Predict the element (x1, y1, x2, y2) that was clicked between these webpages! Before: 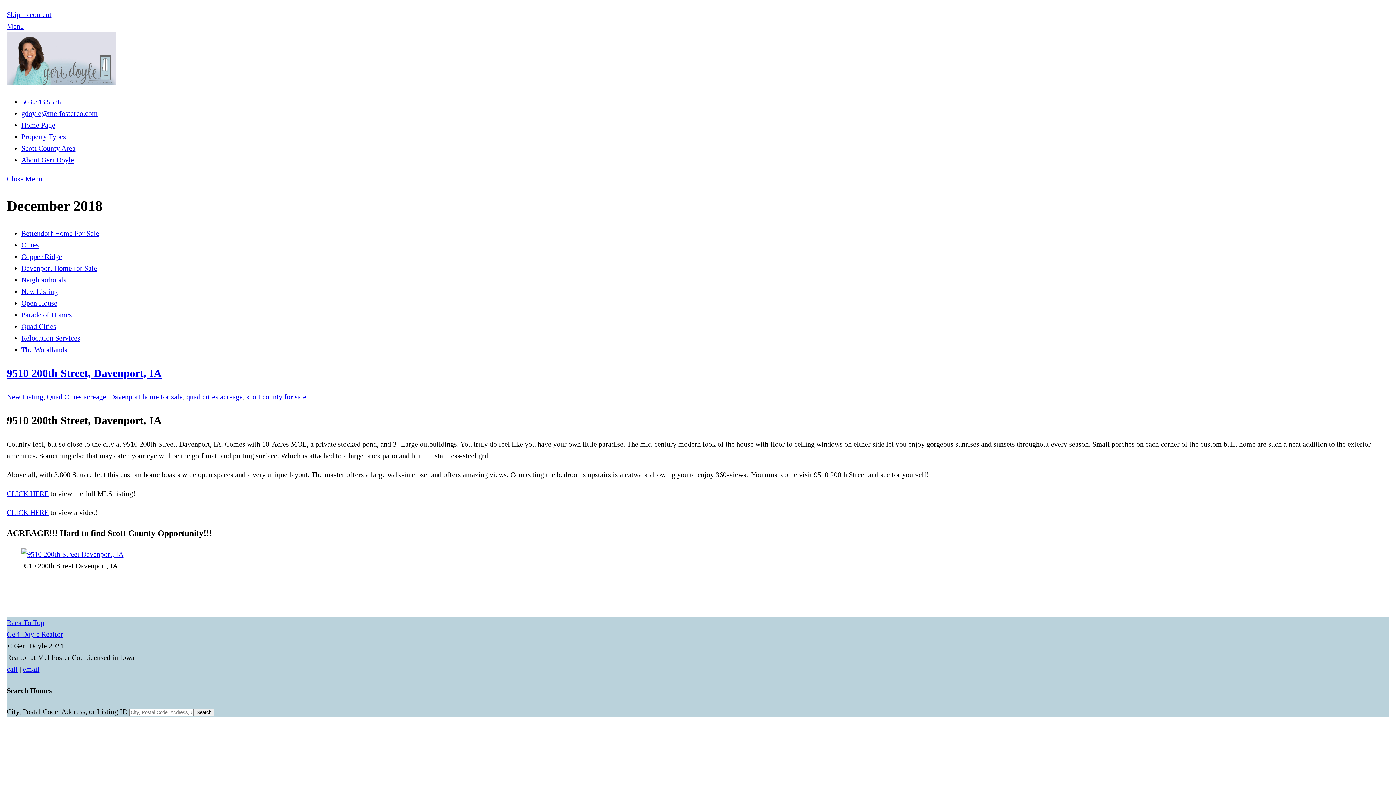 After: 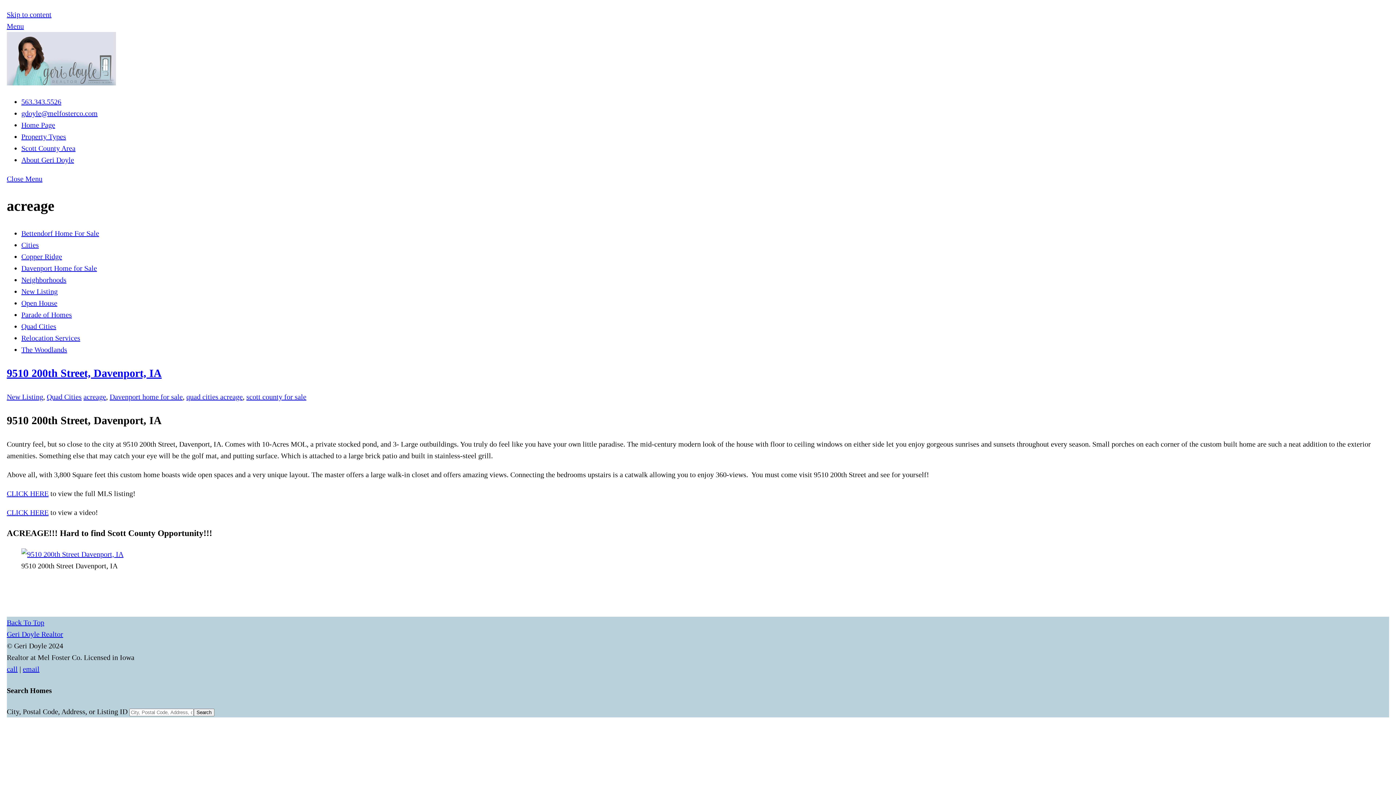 Action: bbox: (83, 392, 106, 400) label: acreage